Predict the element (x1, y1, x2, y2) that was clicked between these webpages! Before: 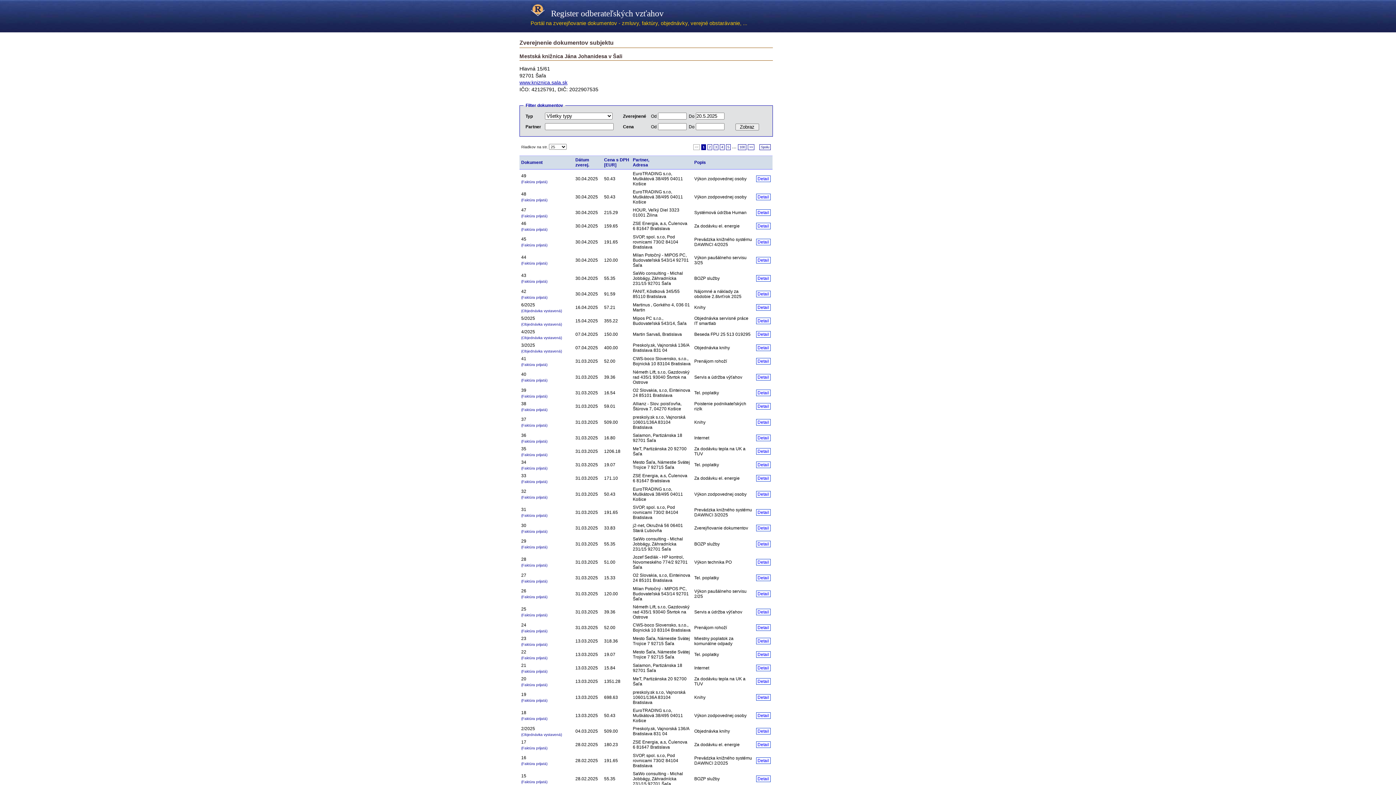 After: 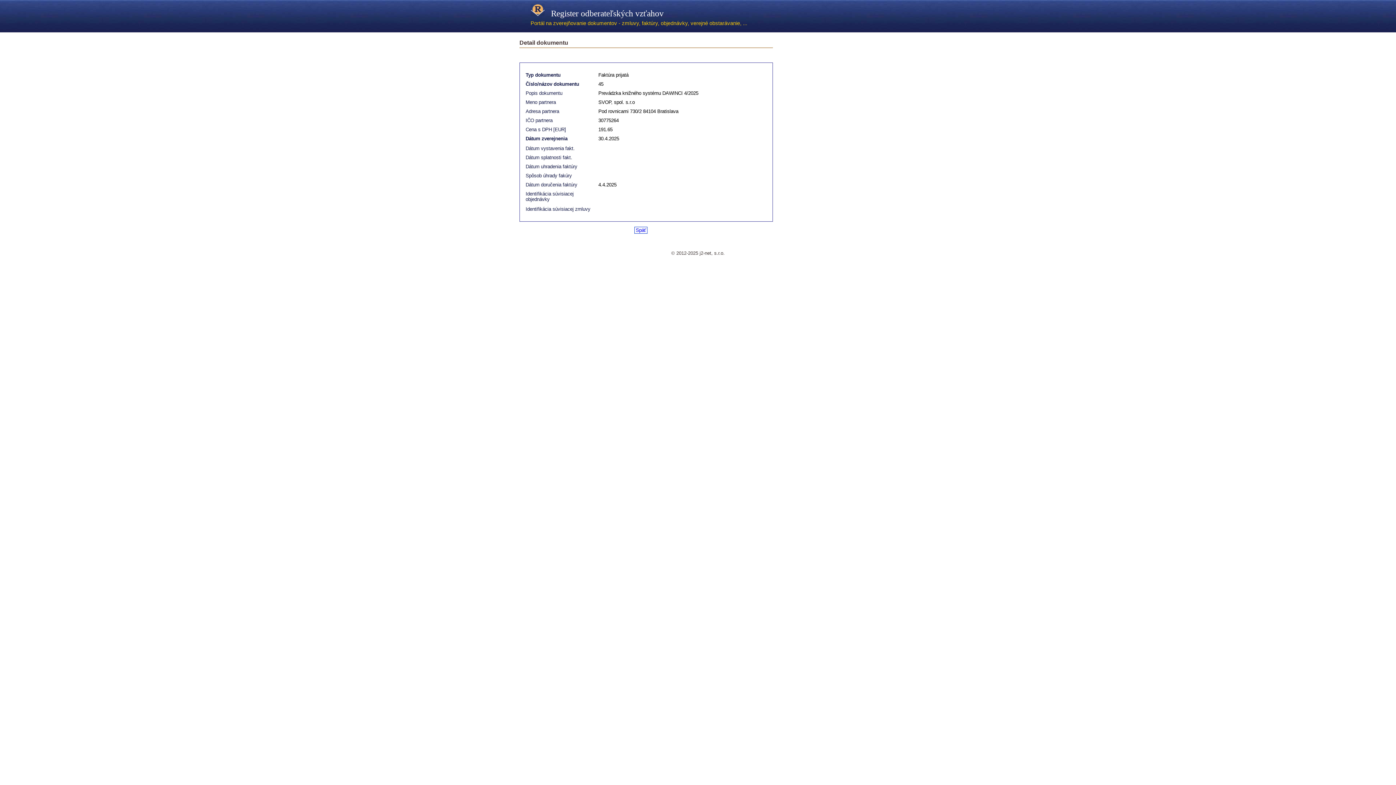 Action: label: Detail bbox: (756, 238, 770, 245)